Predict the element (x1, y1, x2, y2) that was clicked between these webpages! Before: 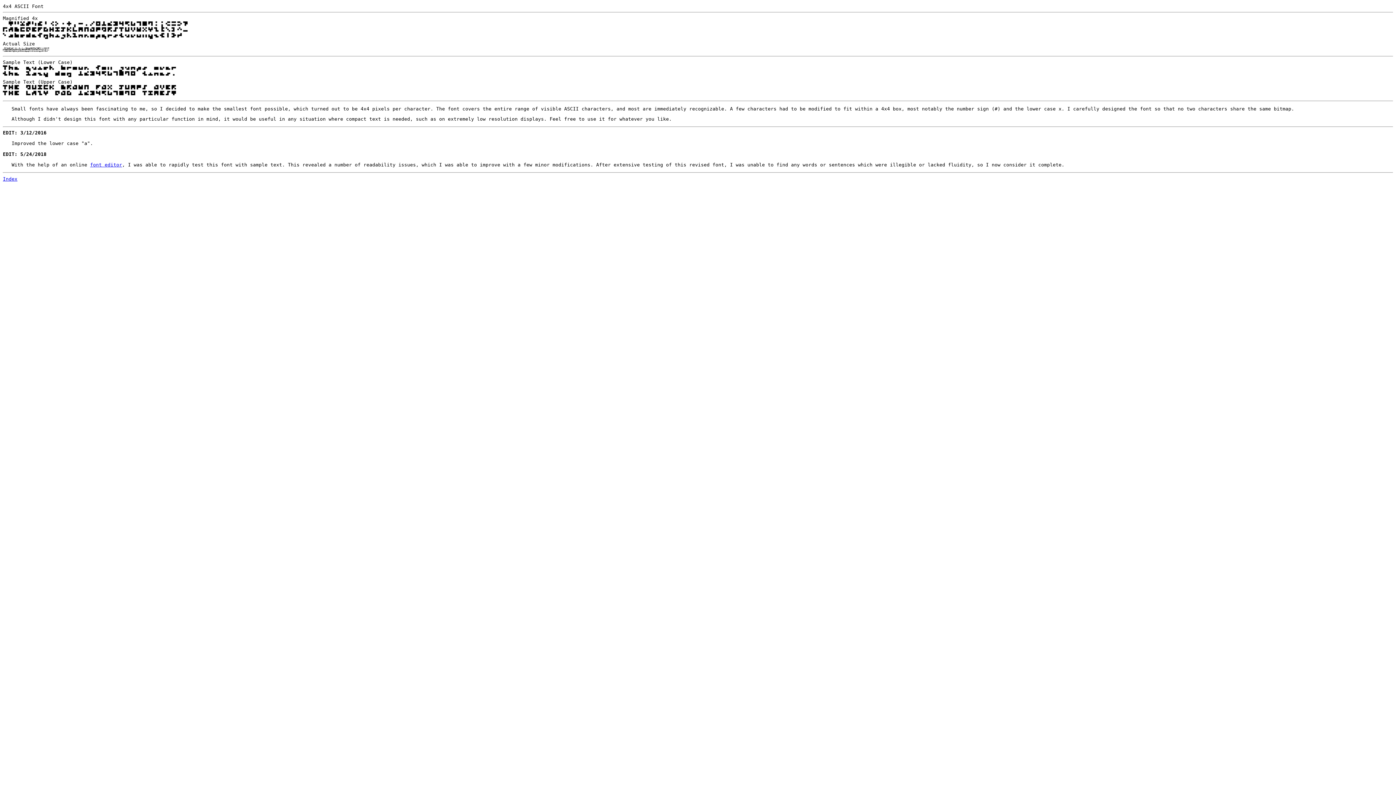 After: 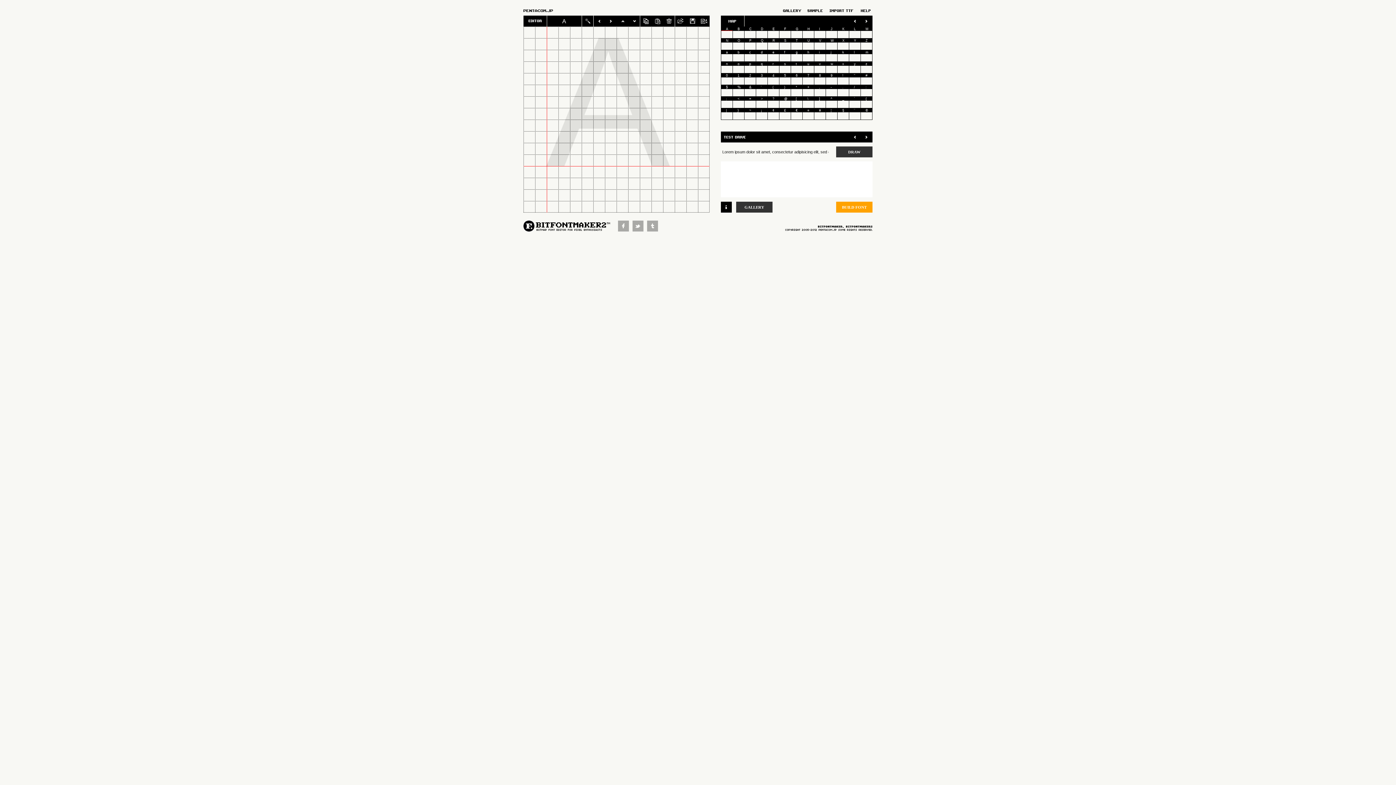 Action: label: font editor bbox: (90, 162, 122, 167)